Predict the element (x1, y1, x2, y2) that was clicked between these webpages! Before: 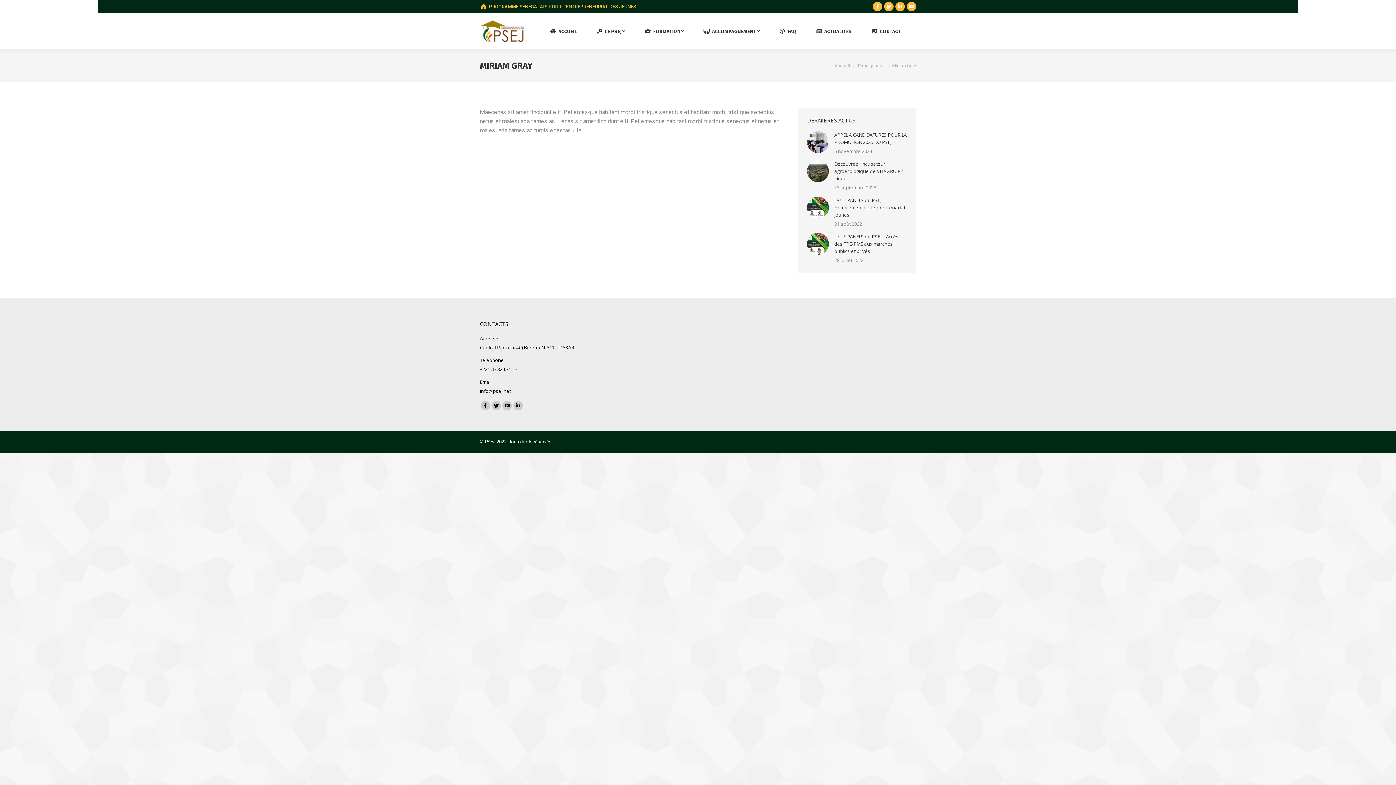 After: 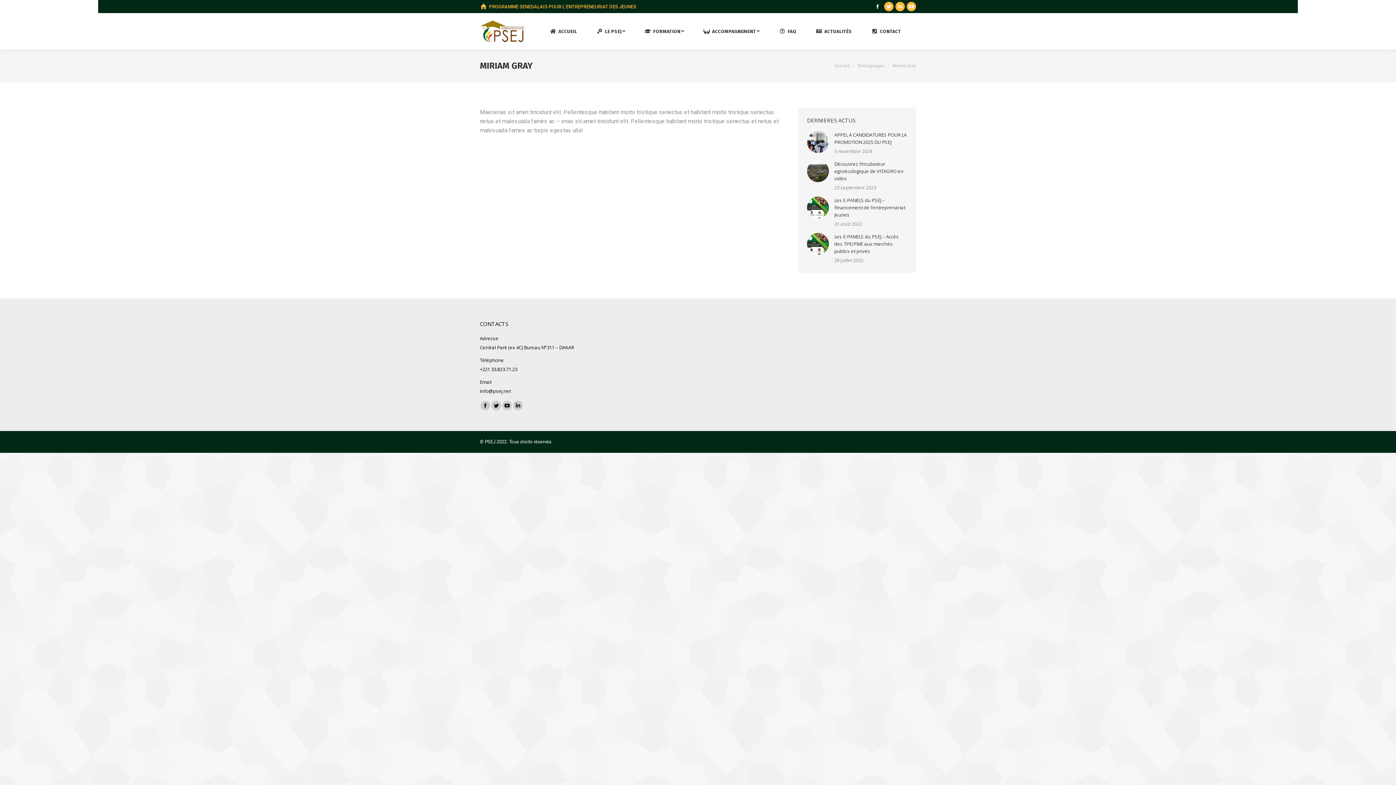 Action: label: La page Facebook s'ouvre dans une nouvelle fenêtre bbox: (873, 1, 882, 11)